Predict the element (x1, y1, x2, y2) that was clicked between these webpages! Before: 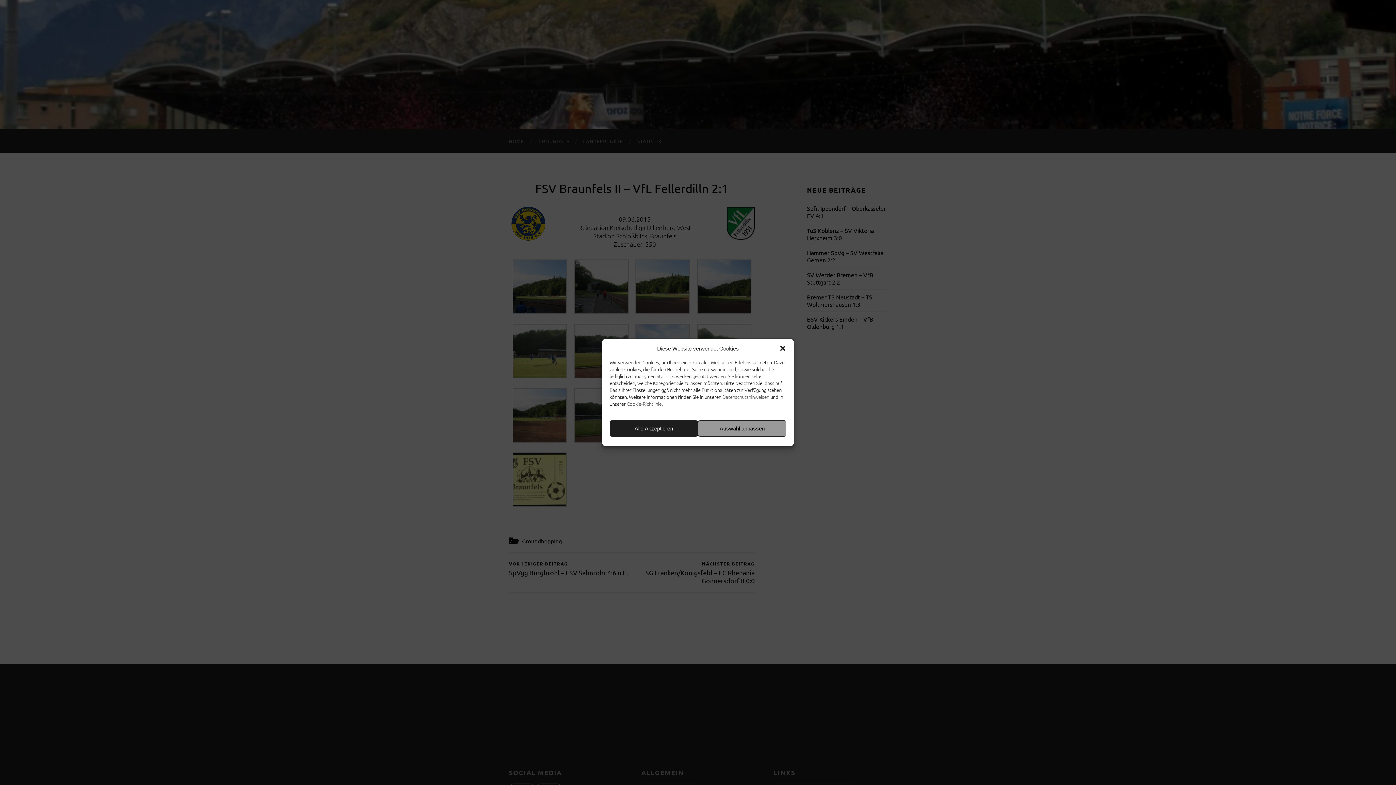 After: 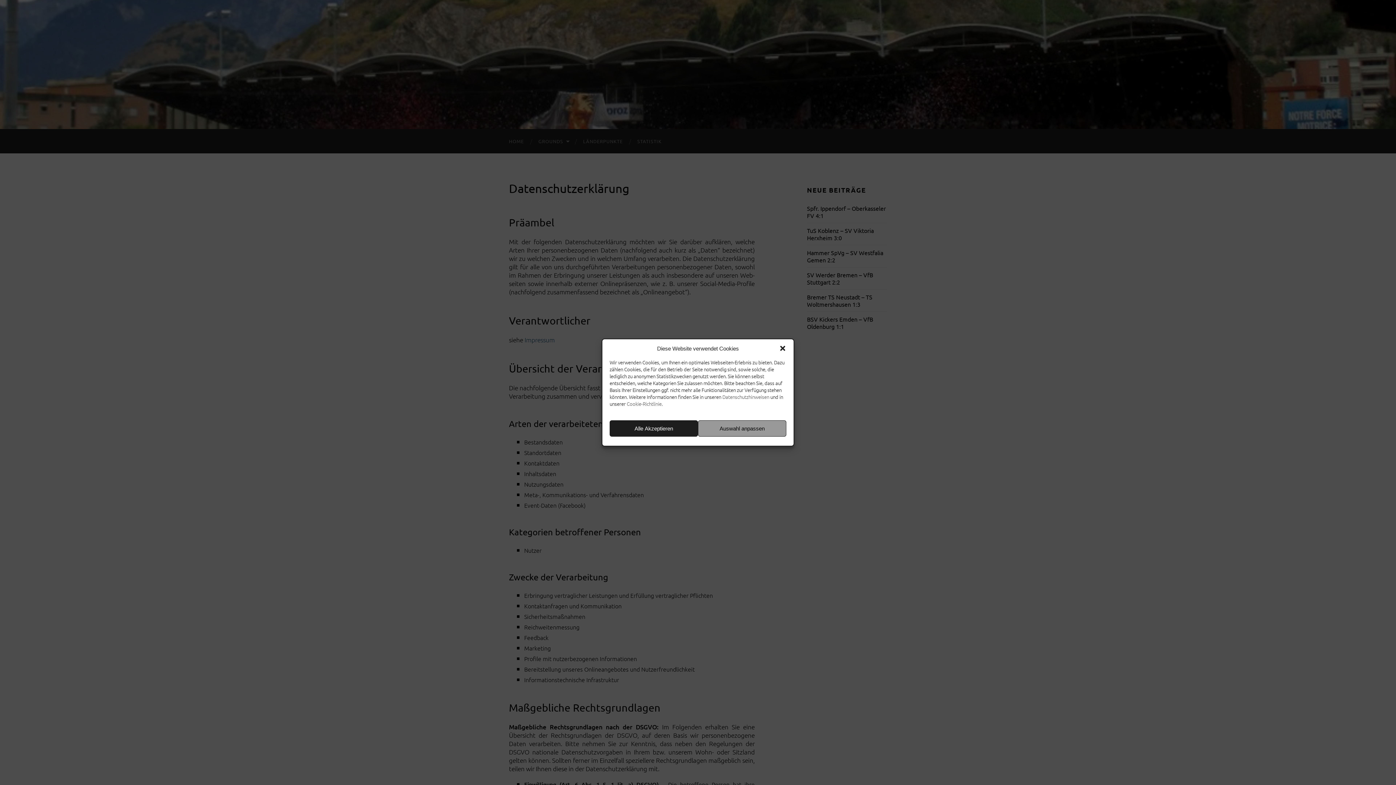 Action: bbox: (722, 393, 769, 400) label: Datenschutzhinweisen